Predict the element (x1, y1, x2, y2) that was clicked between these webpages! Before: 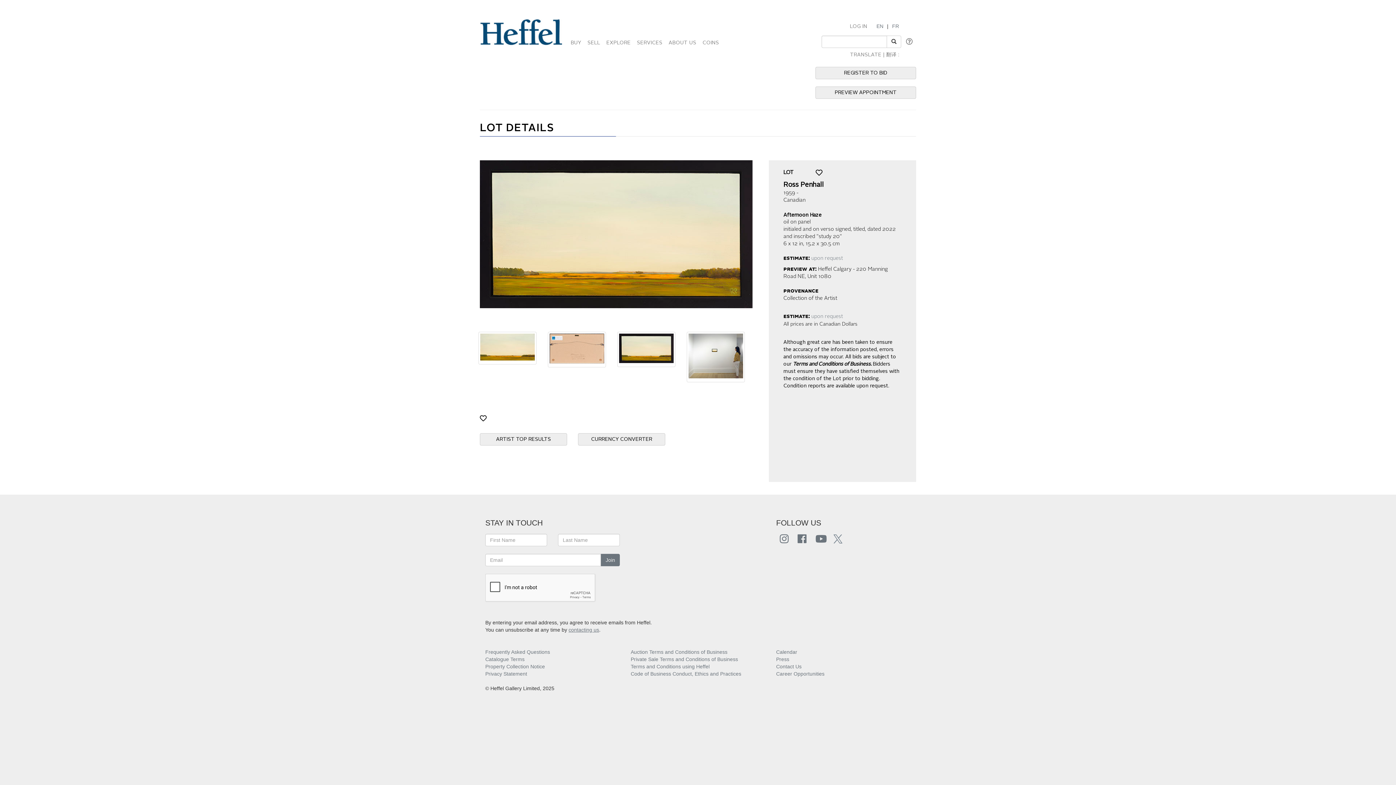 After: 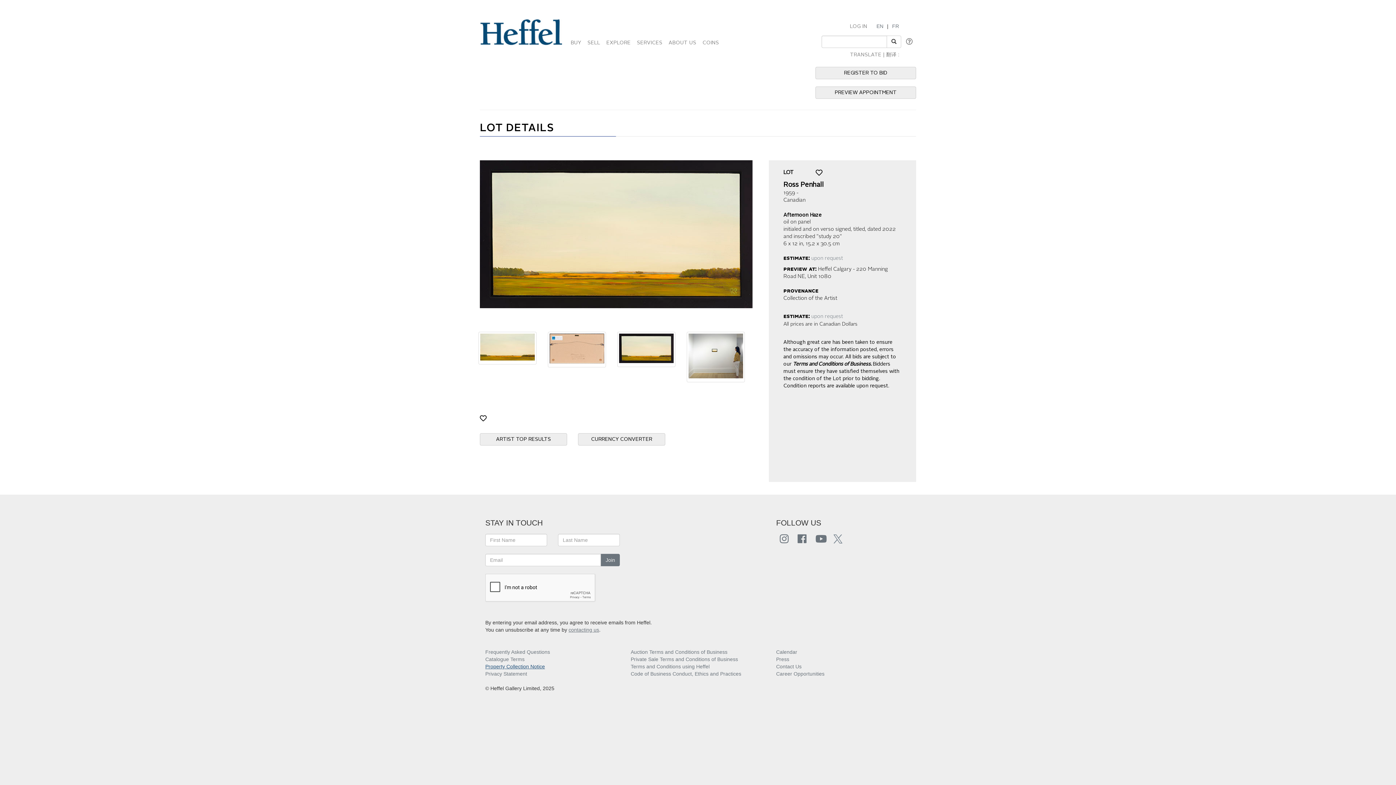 Action: bbox: (485, 664, 545, 669) label: Property Collection Notice